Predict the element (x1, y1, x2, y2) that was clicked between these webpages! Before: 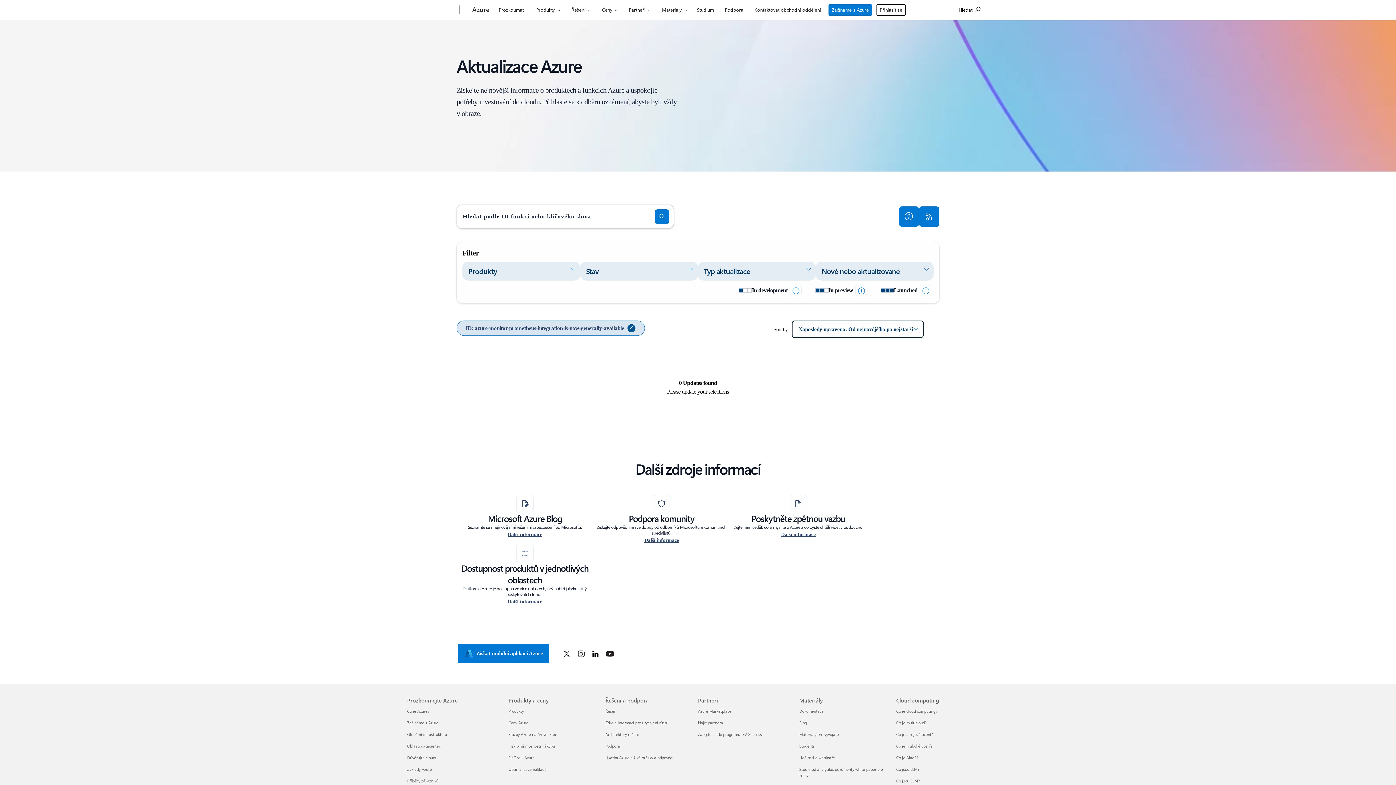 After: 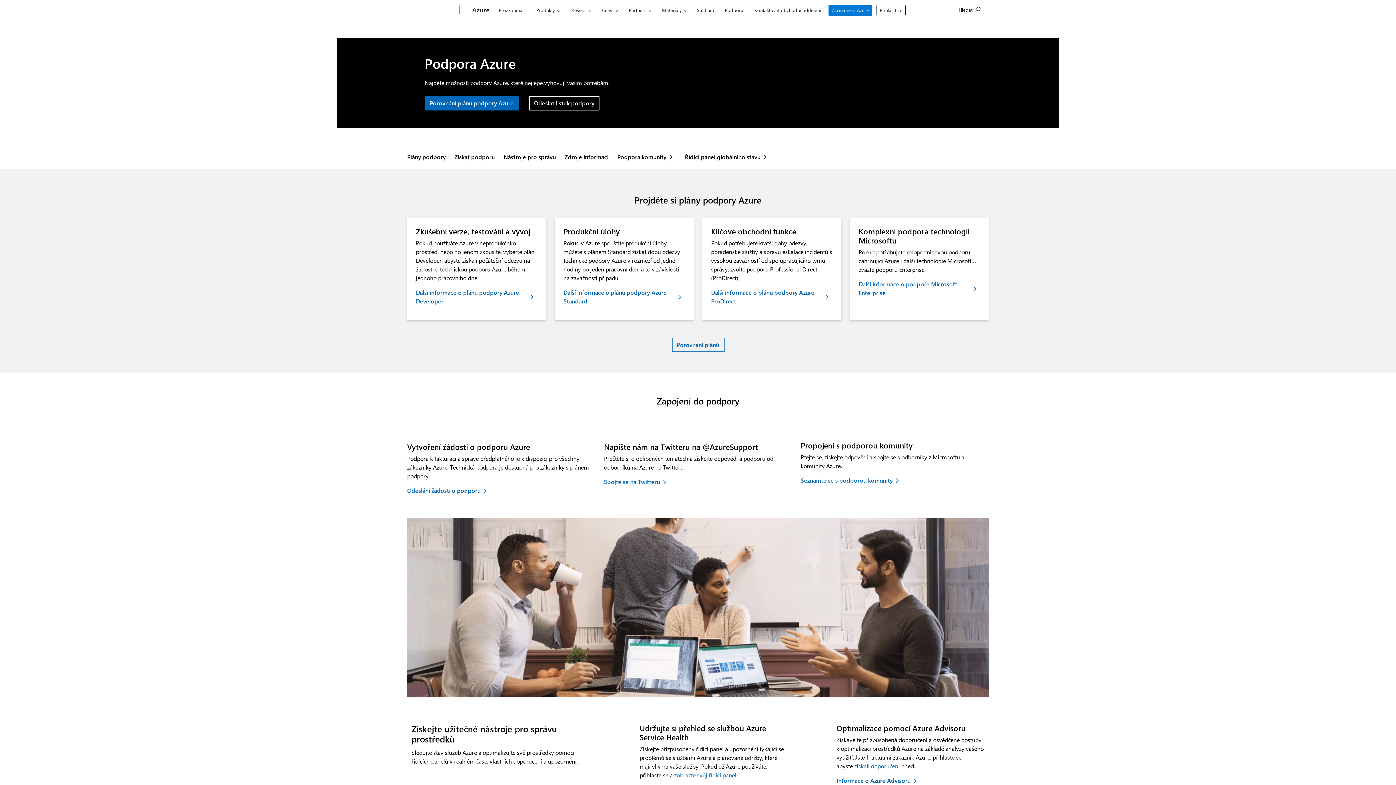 Action: label: Podpora Řešení a podpora bbox: (605, 743, 620, 748)